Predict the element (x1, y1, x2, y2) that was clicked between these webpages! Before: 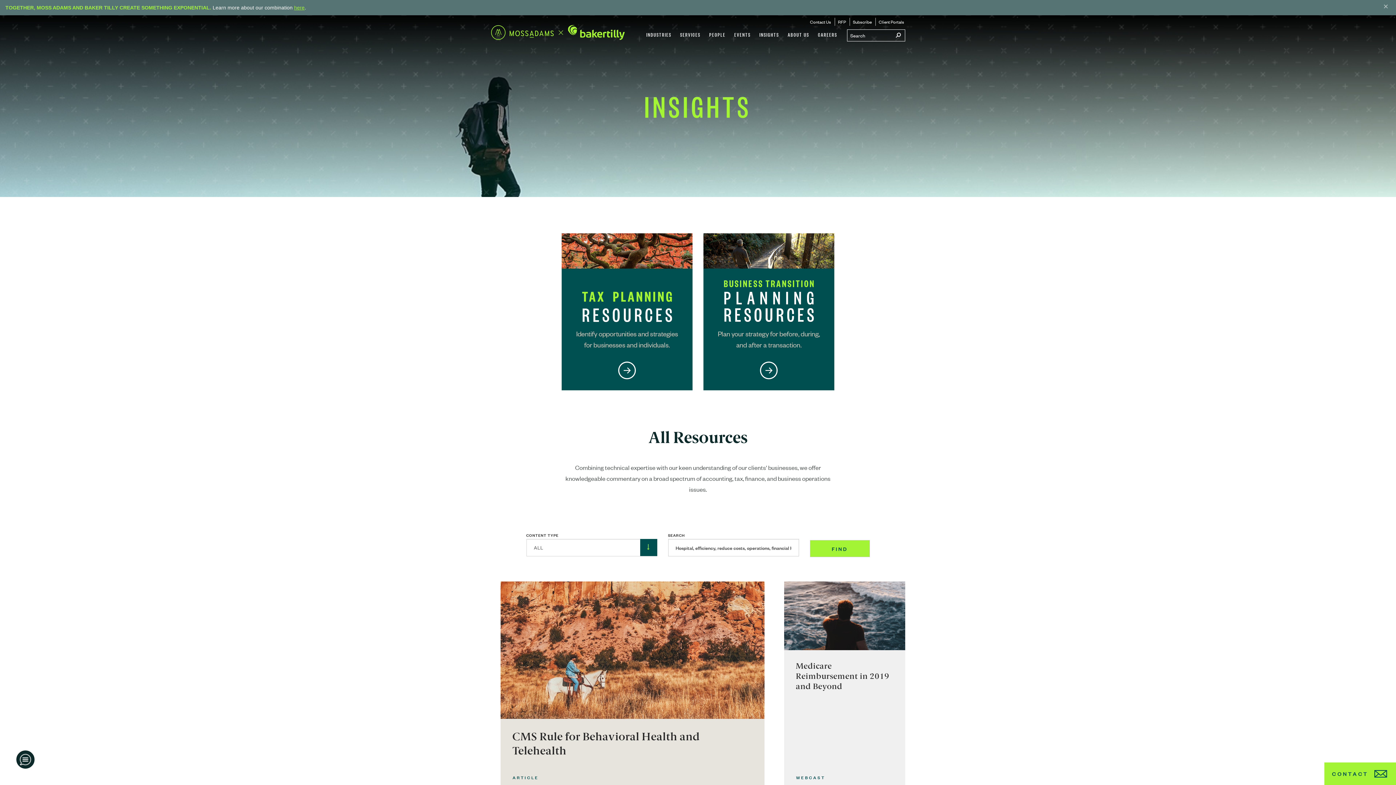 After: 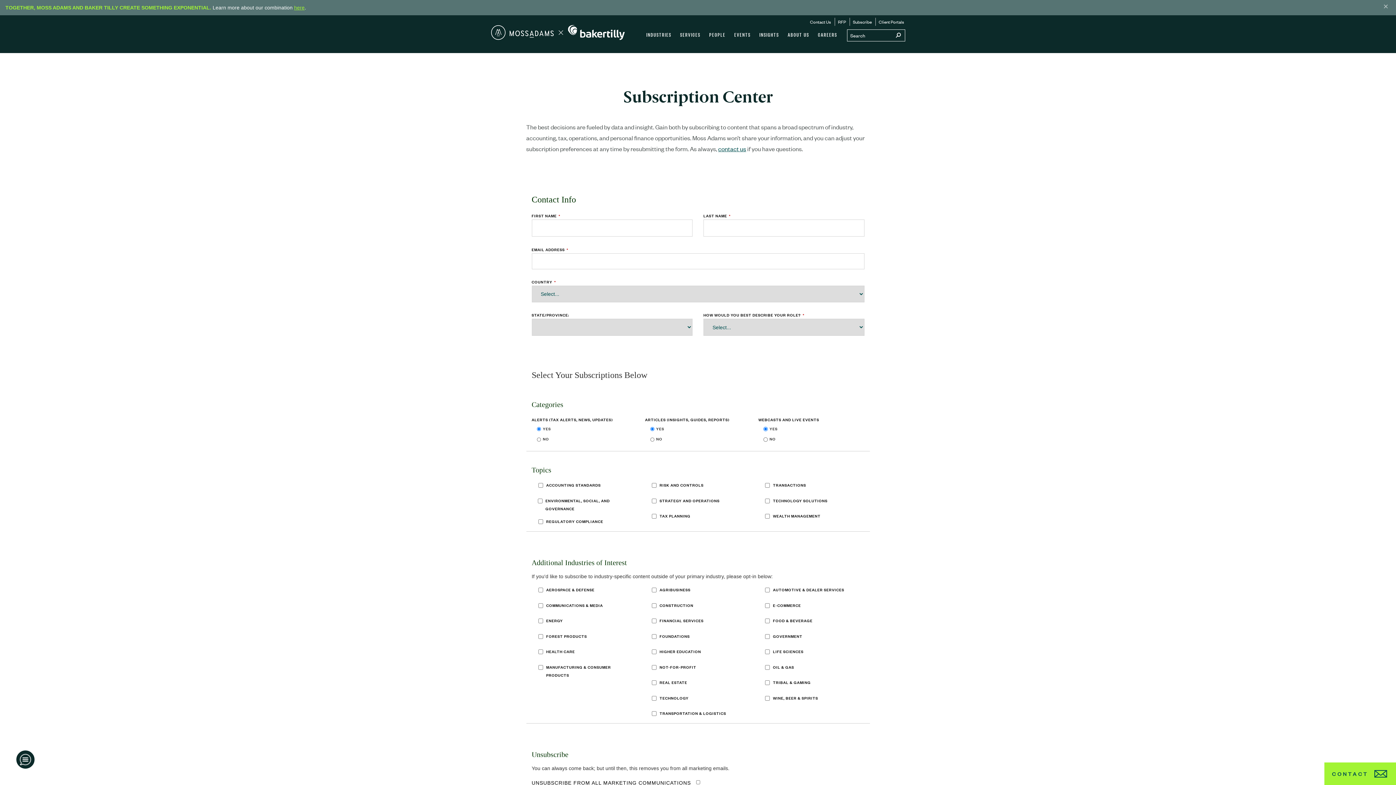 Action: bbox: (850, 14, 874, 29) label: Subscribe